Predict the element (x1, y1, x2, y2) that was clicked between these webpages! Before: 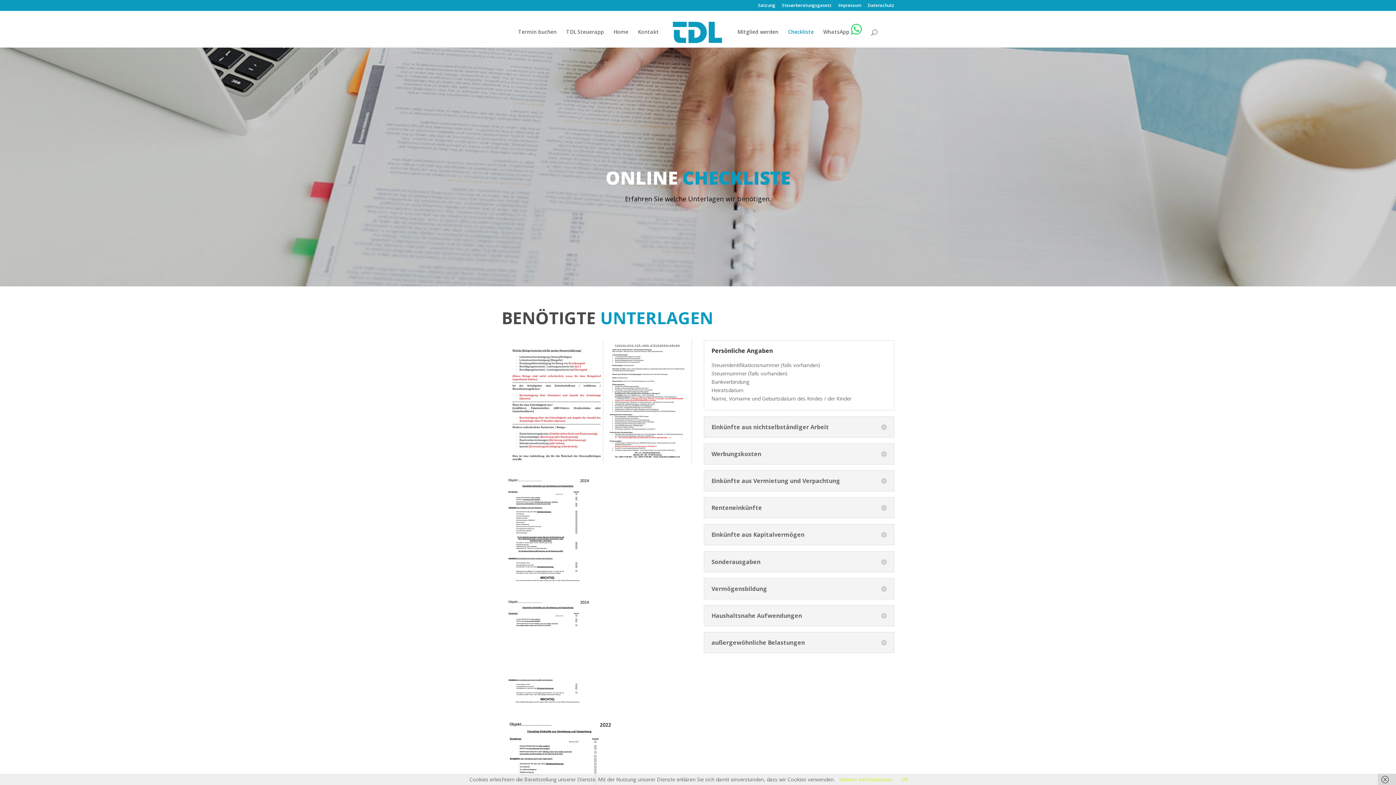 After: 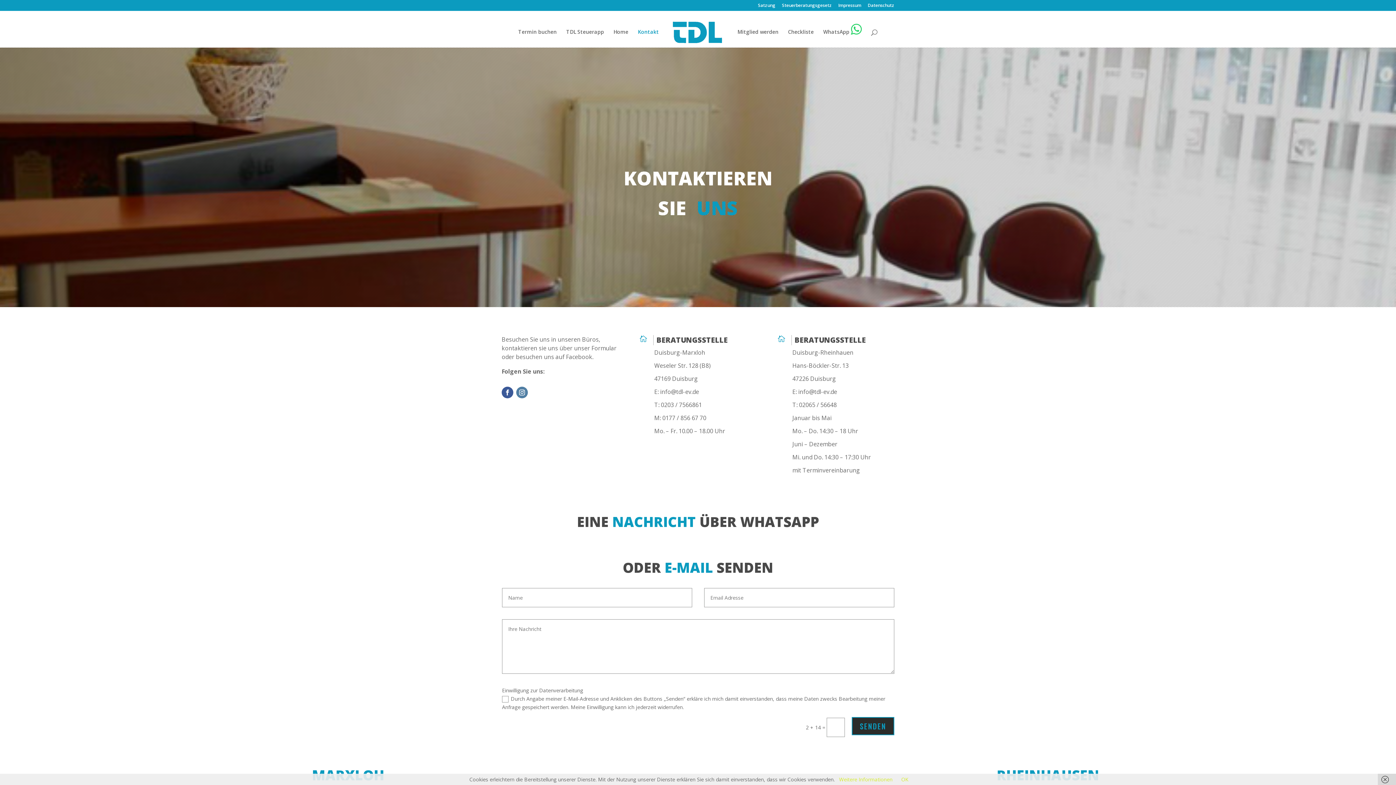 Action: label: Kontakt bbox: (637, 29, 659, 46)